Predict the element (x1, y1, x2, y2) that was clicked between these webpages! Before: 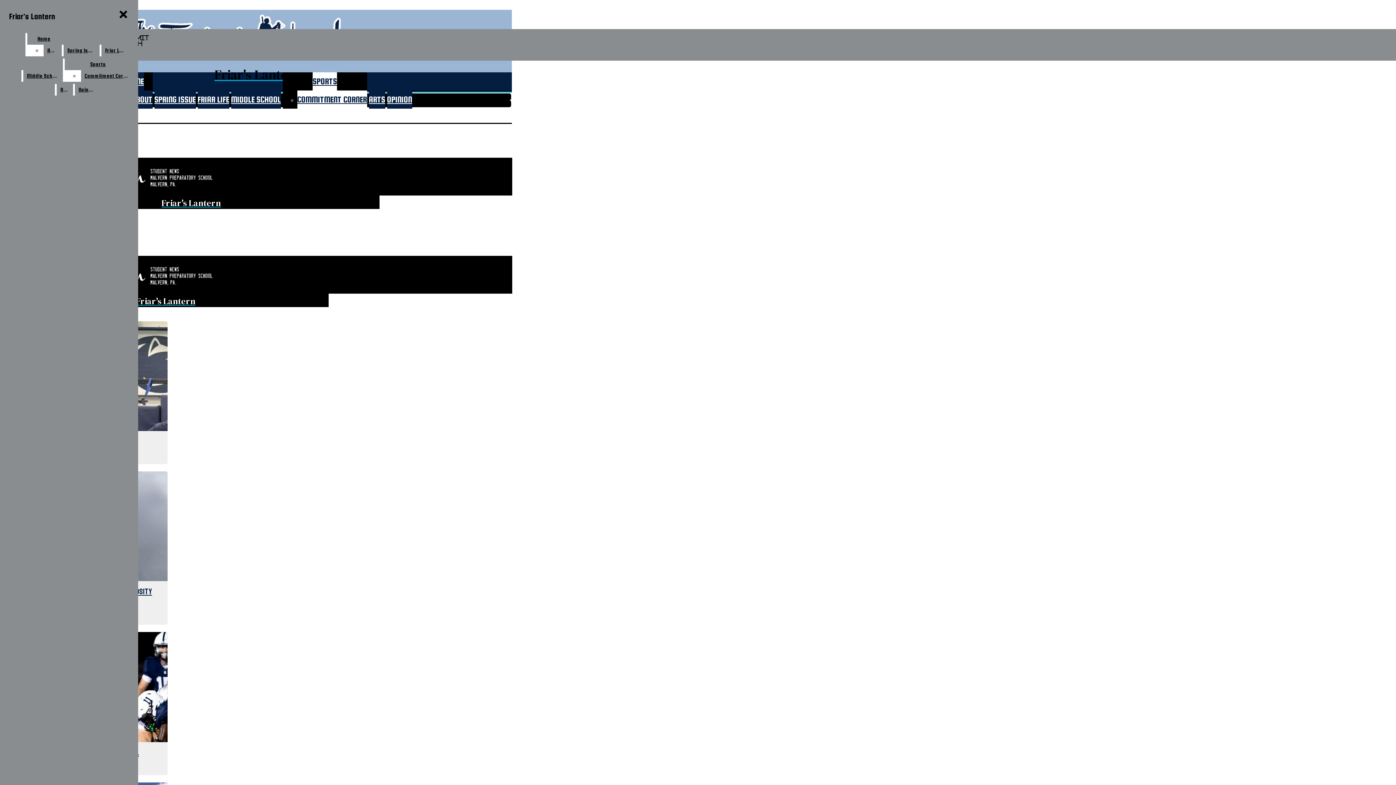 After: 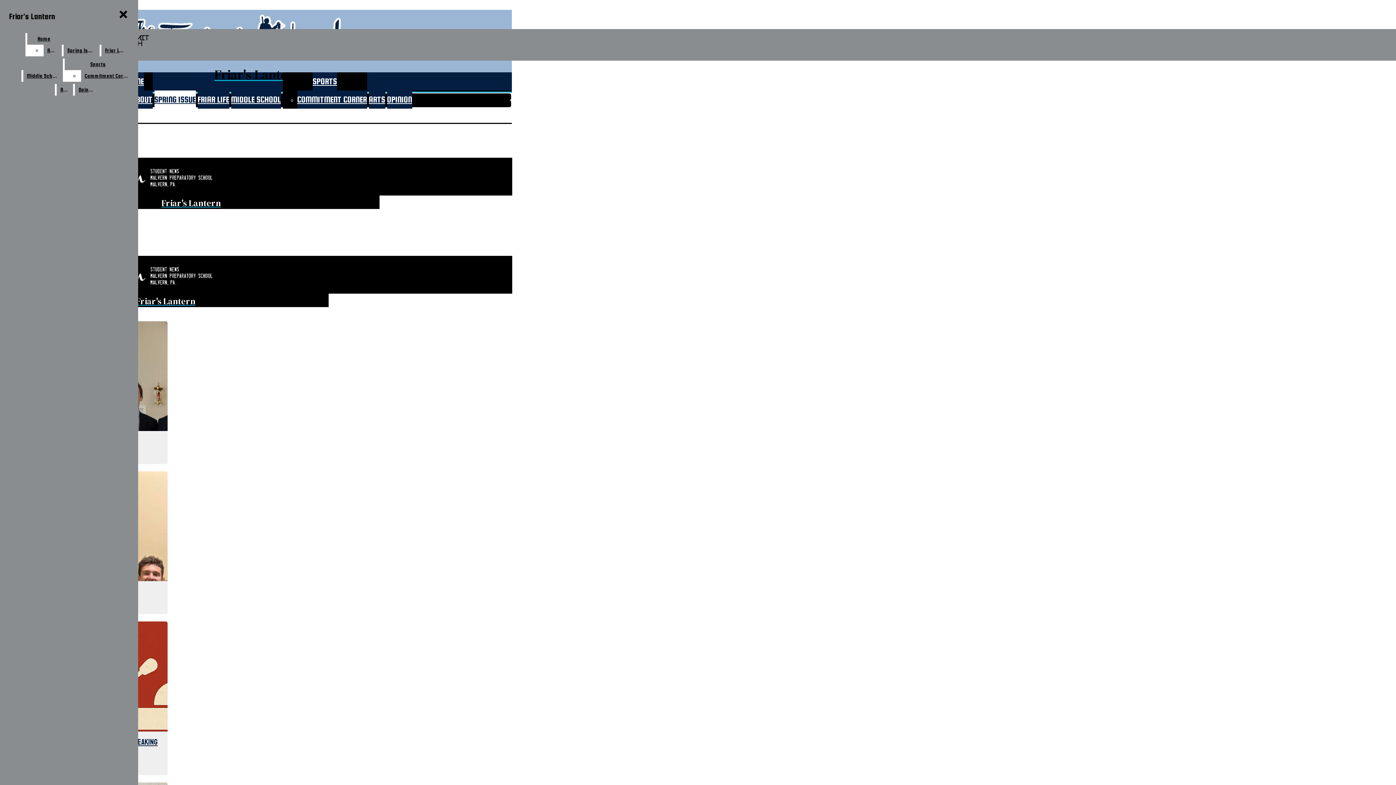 Action: bbox: (154, 90, 195, 108) label: SPRING ISSUE